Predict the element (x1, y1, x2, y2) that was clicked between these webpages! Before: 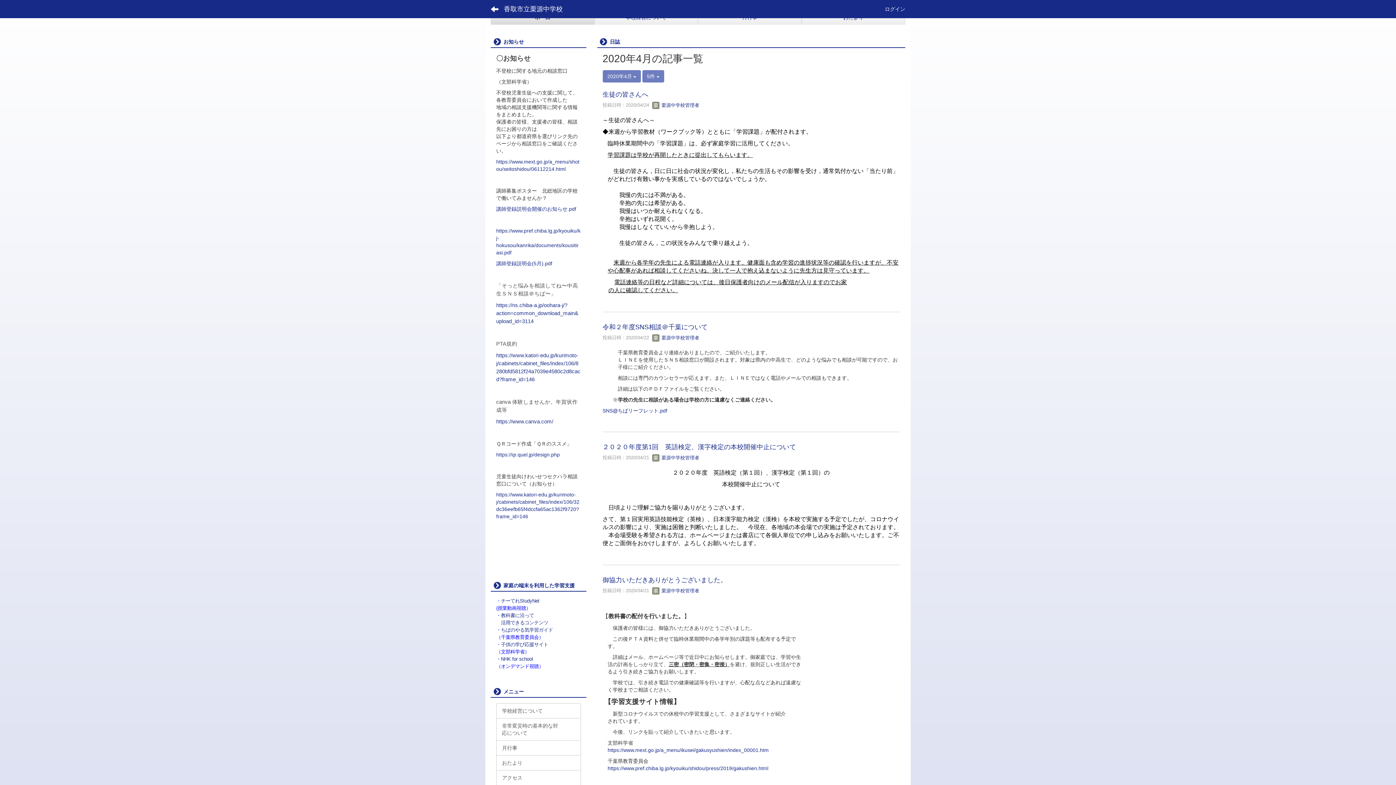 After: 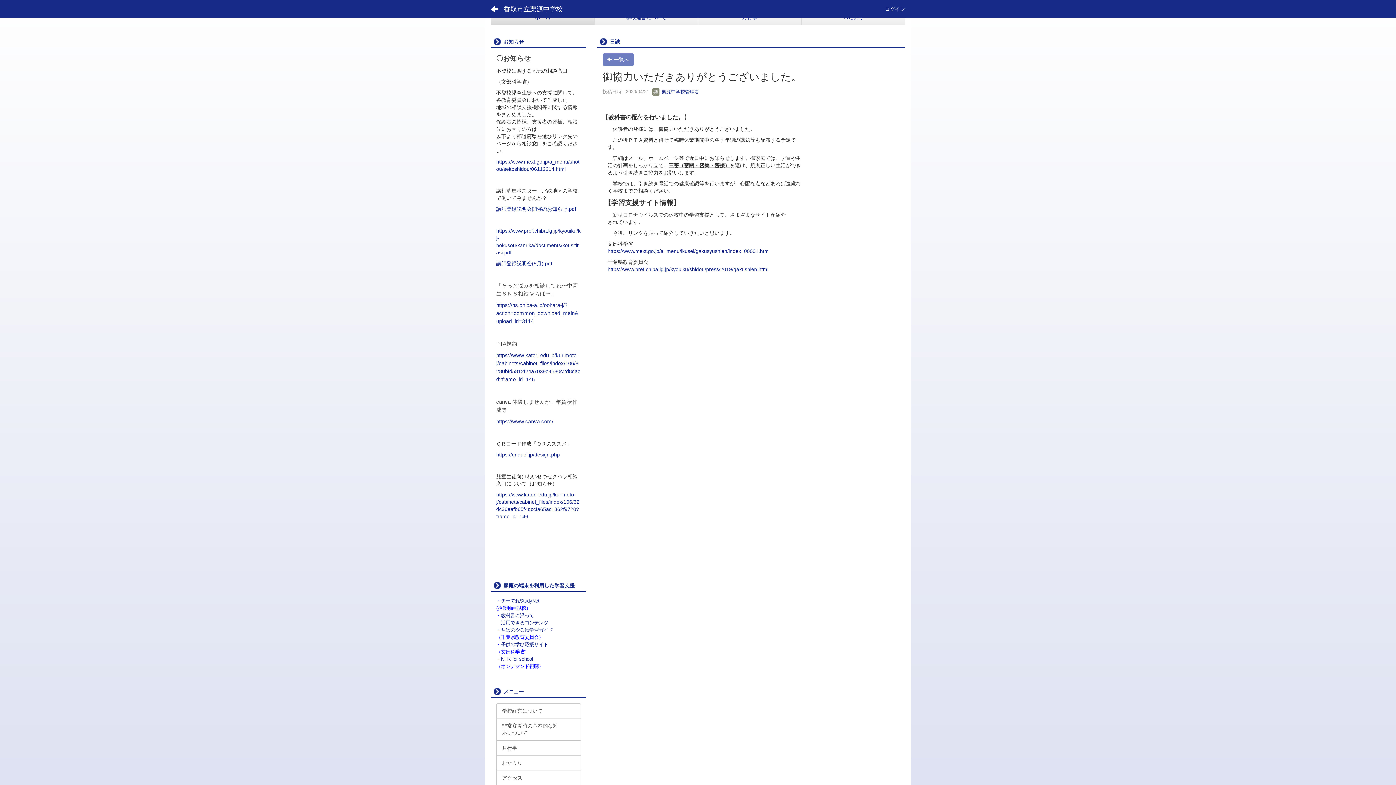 Action: label: 御協力いただきありがとうございました。 bbox: (602, 576, 727, 584)